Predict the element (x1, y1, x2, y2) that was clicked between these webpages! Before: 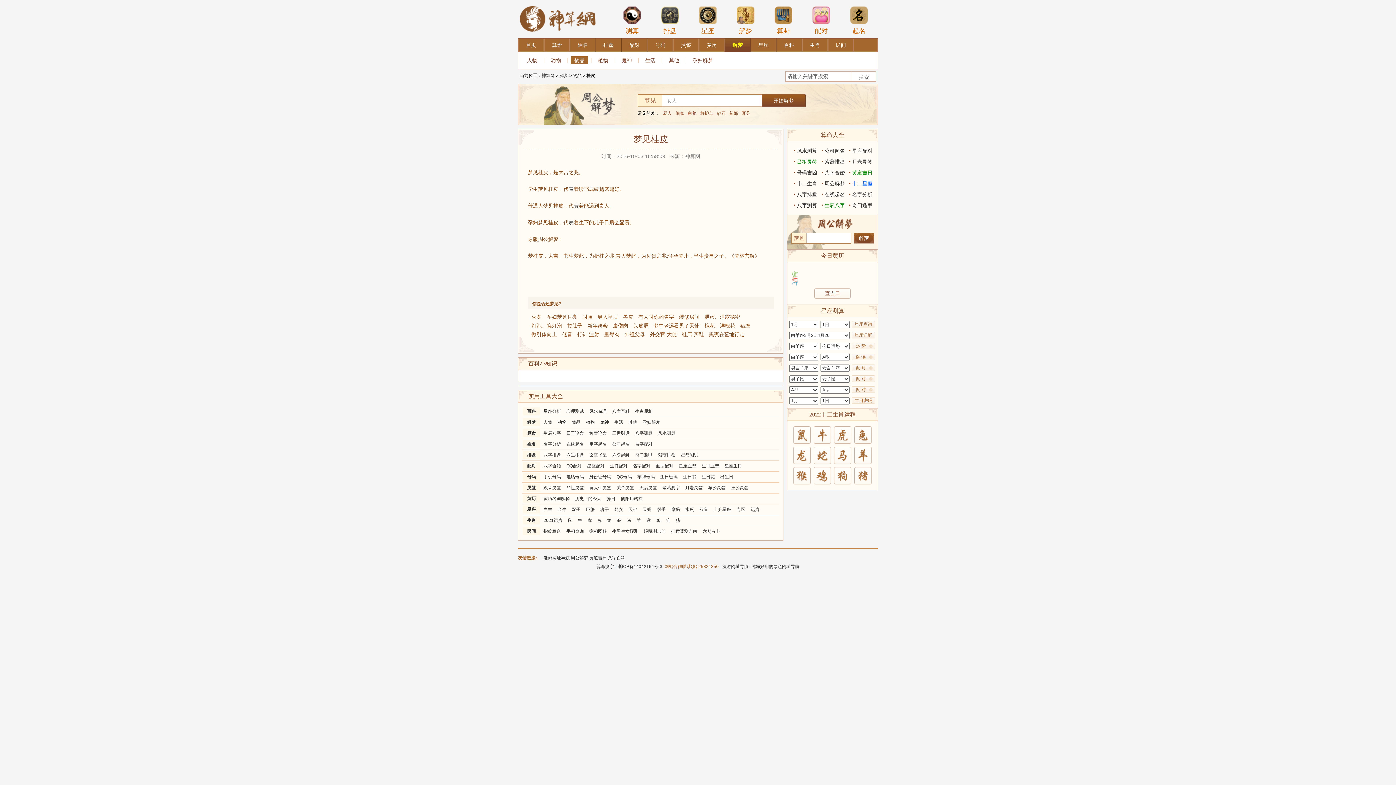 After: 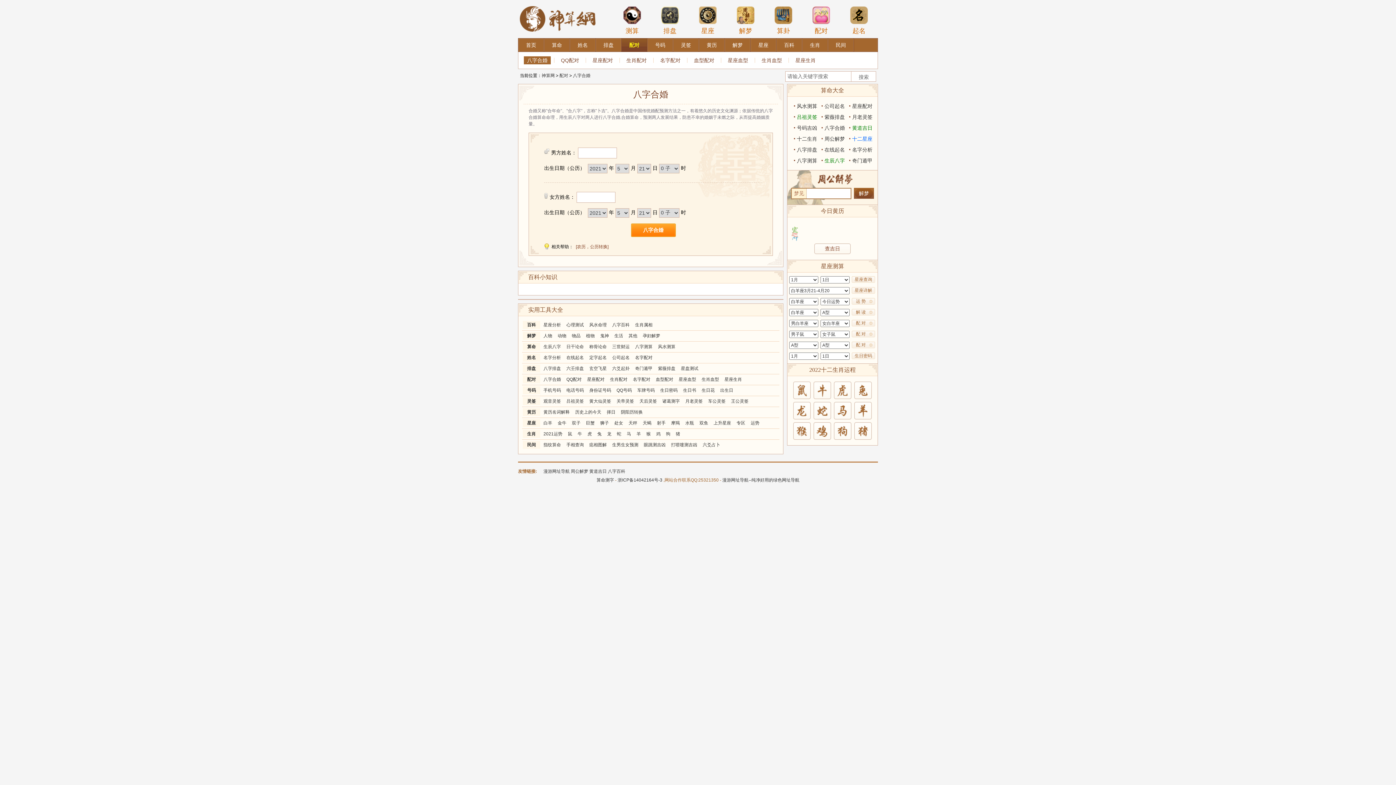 Action: bbox: (541, 461, 563, 470) label: 八字合婚